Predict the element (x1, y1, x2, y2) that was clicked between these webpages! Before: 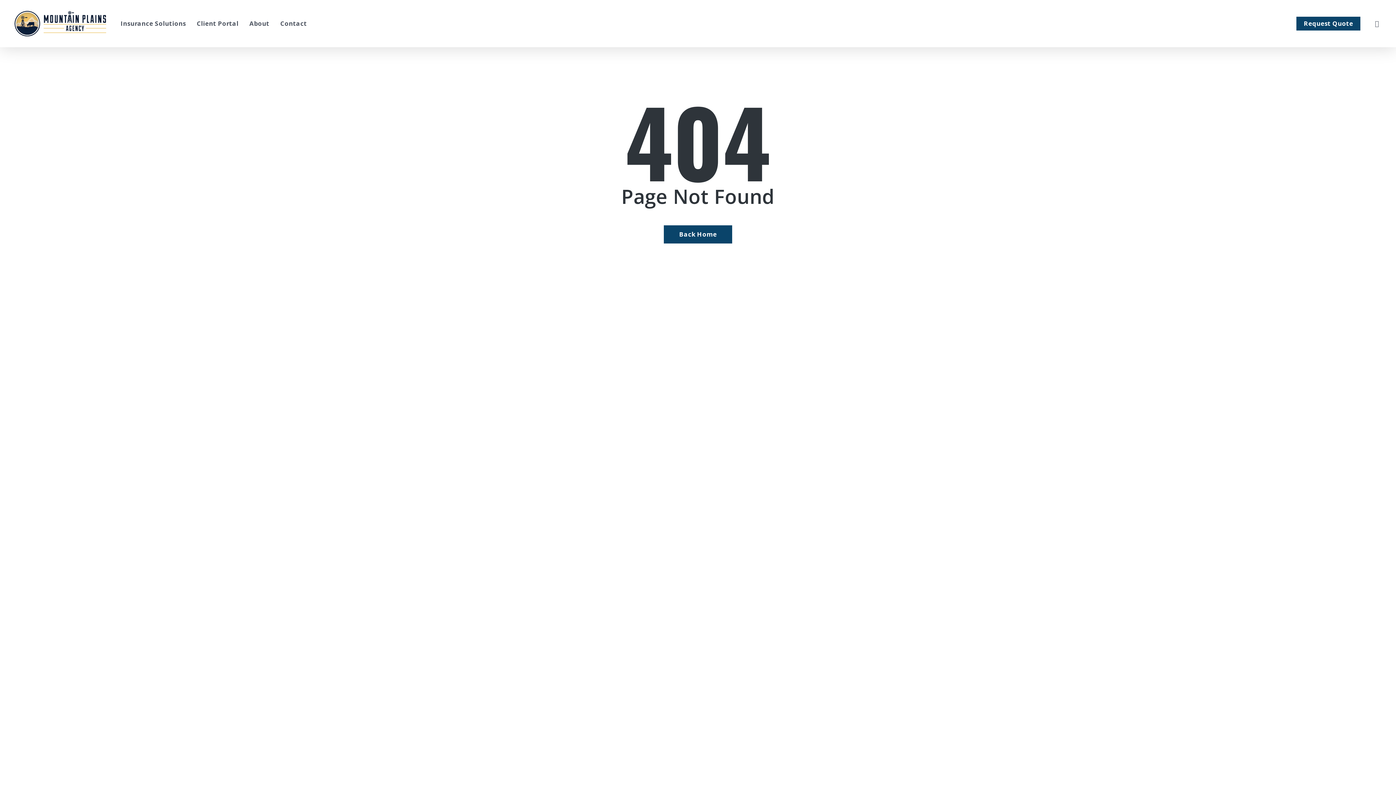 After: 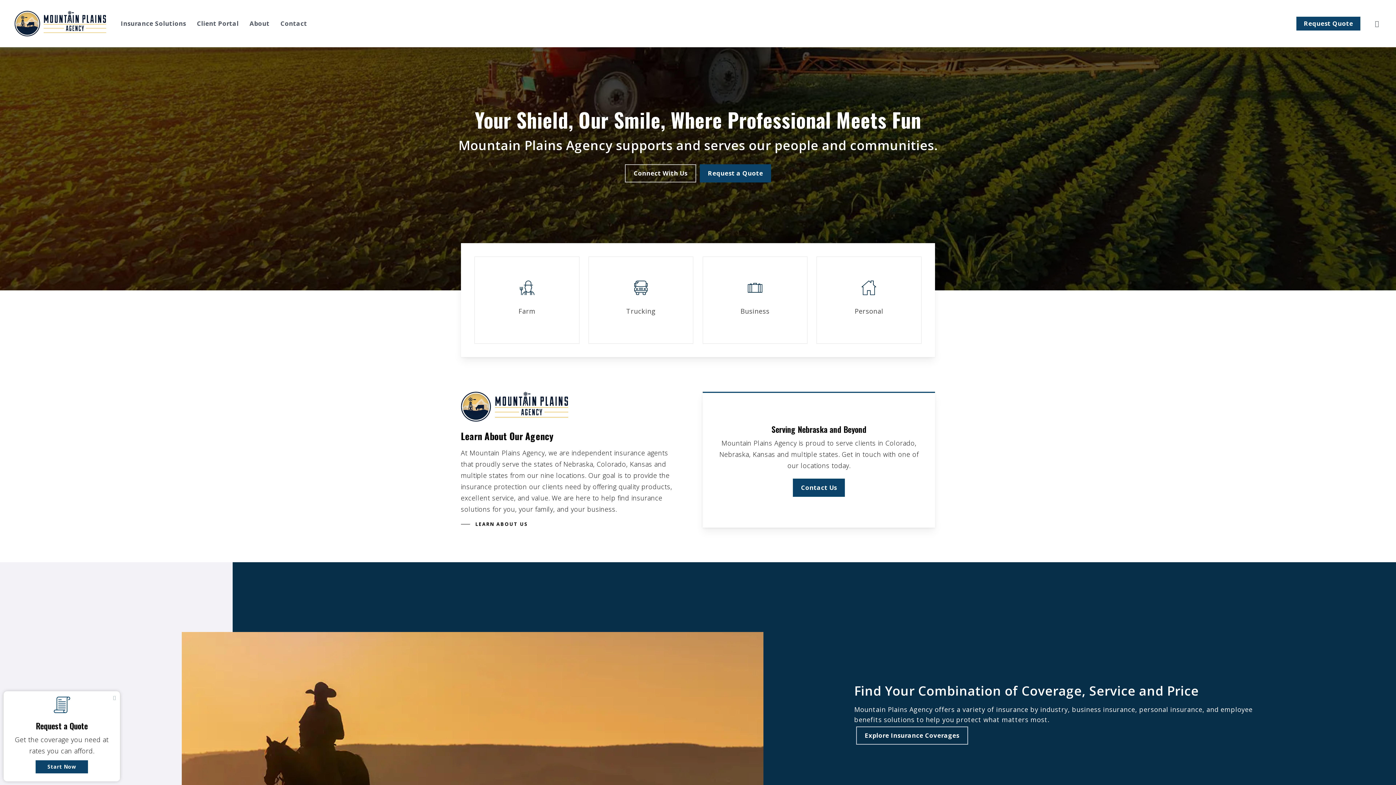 Action: bbox: (14, 10, 106, 36) label: Visit page Home